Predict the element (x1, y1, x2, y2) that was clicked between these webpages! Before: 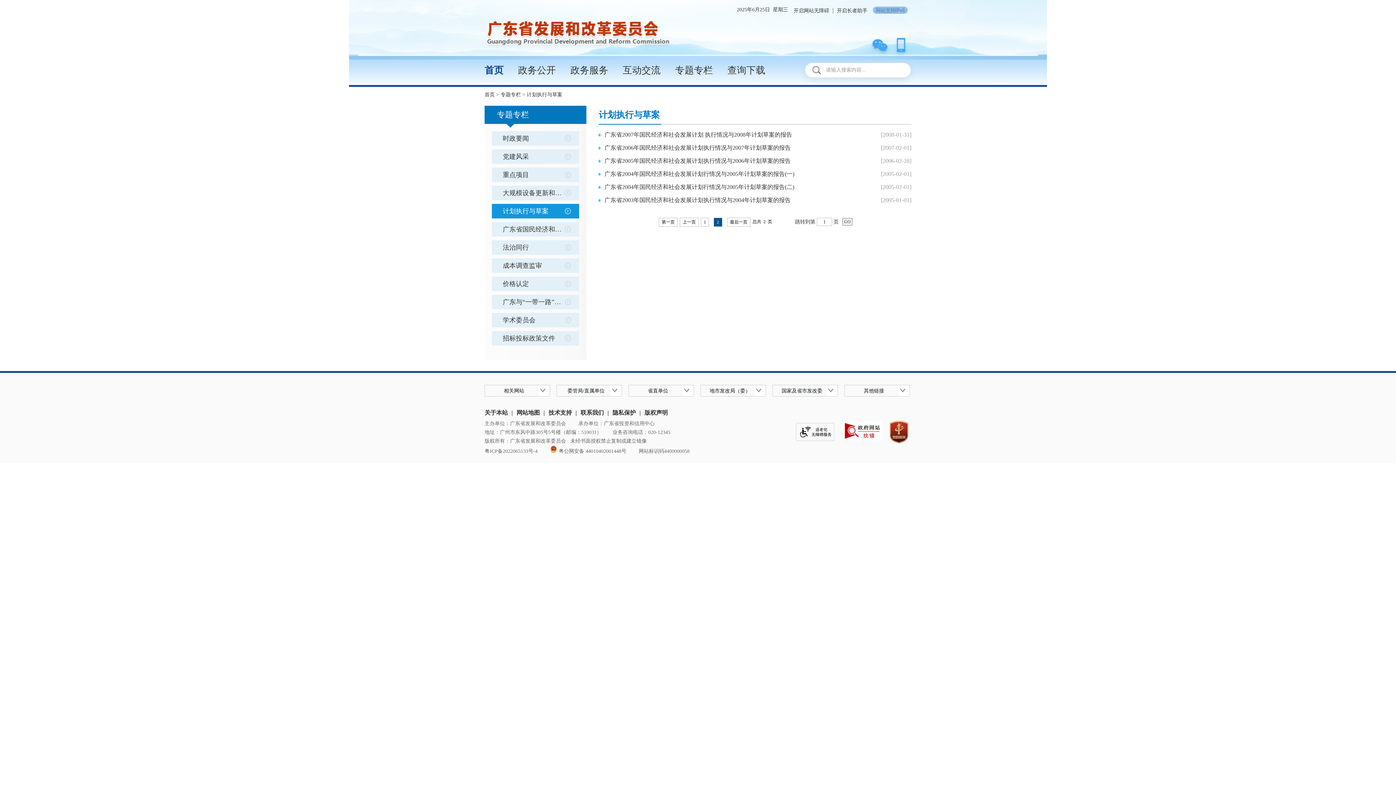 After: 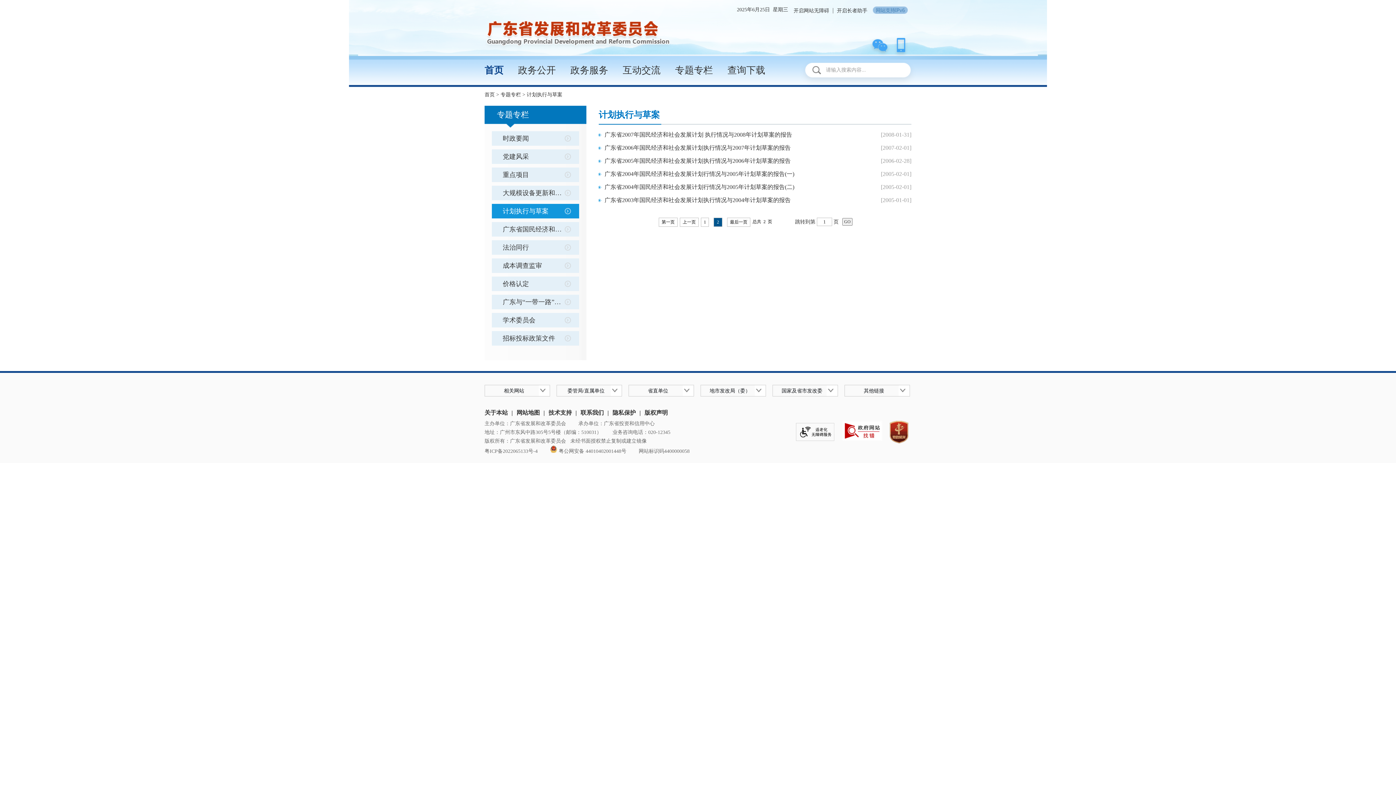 Action: bbox: (713, 217, 722, 226) label: 2